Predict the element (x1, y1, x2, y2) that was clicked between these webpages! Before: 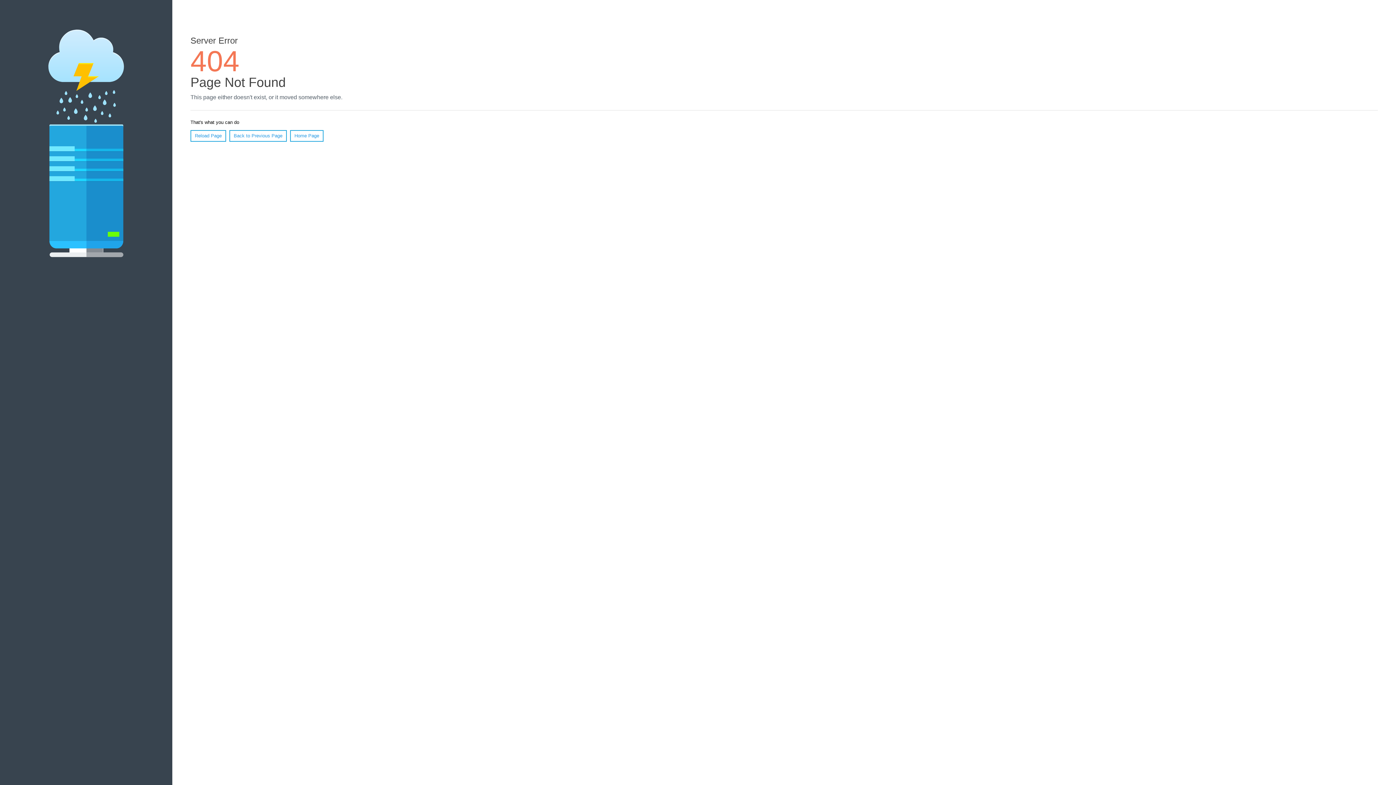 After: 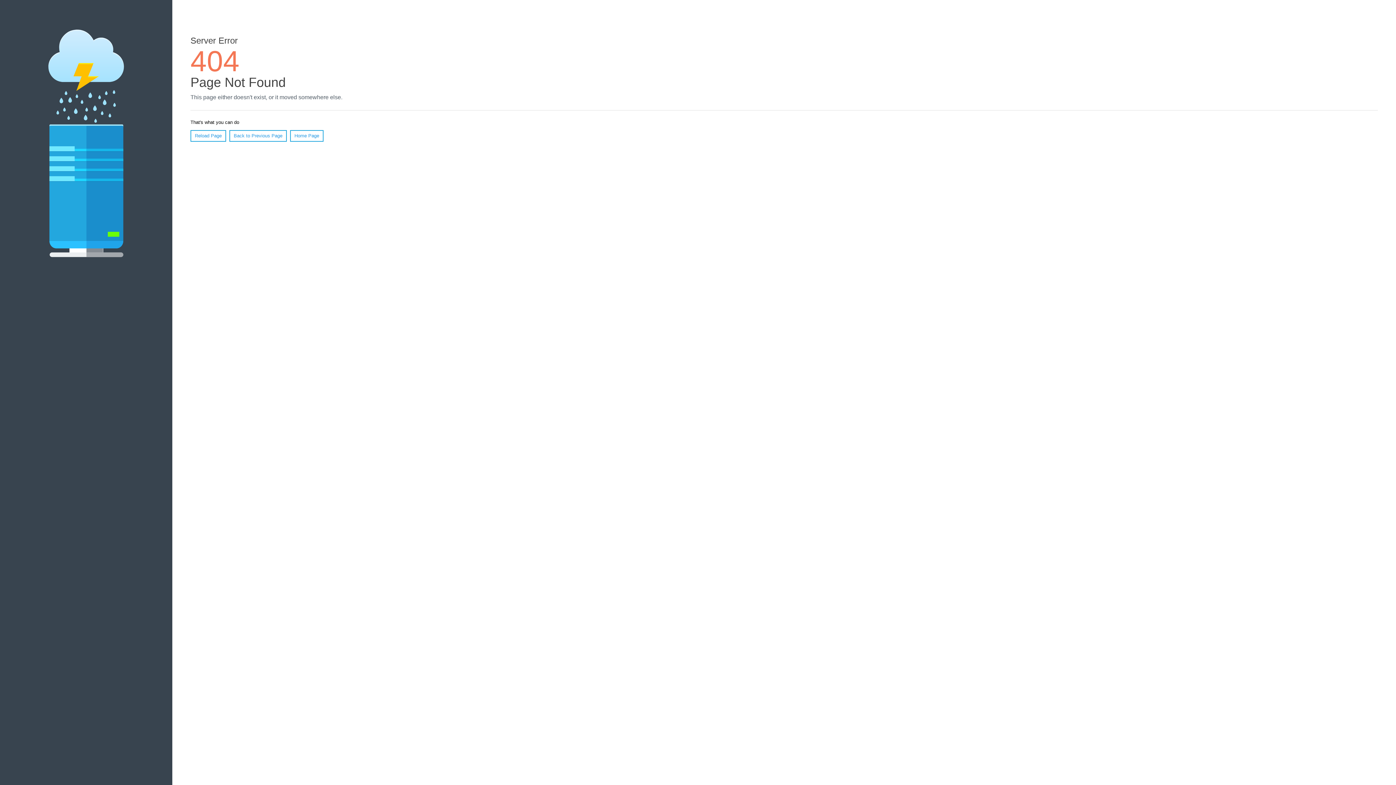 Action: bbox: (190, 130, 226, 141) label: Reload Page